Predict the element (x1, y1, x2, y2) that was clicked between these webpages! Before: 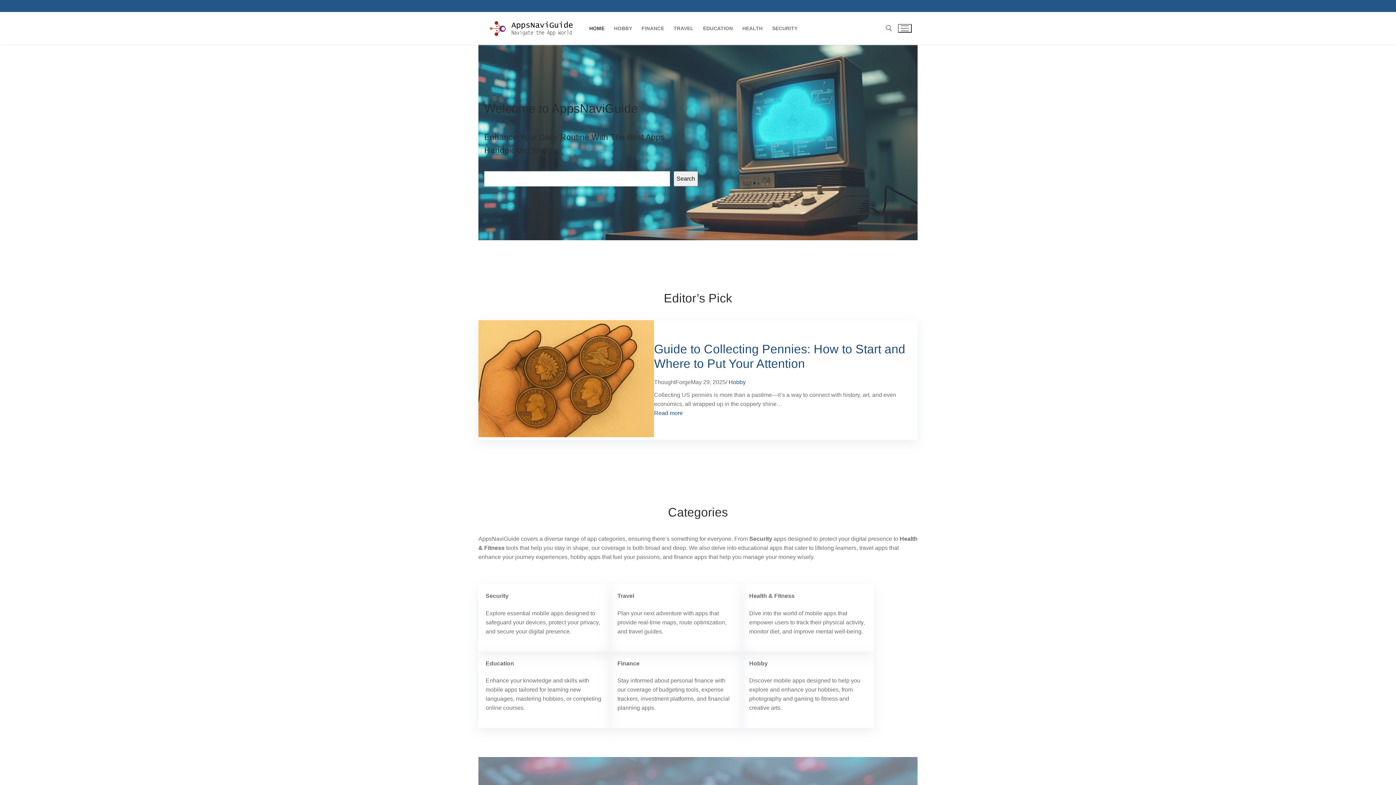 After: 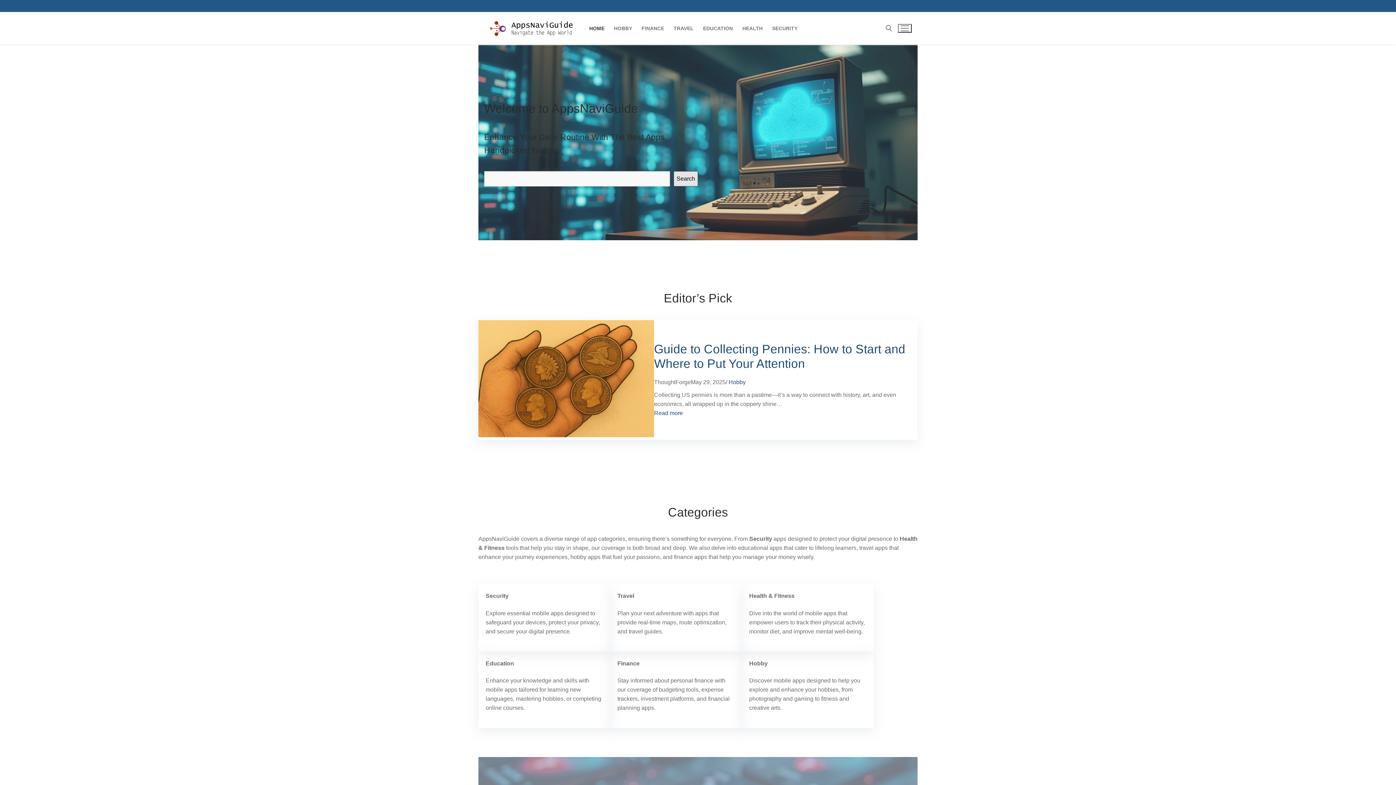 Action: label: Search bbox: (673, 171, 698, 186)